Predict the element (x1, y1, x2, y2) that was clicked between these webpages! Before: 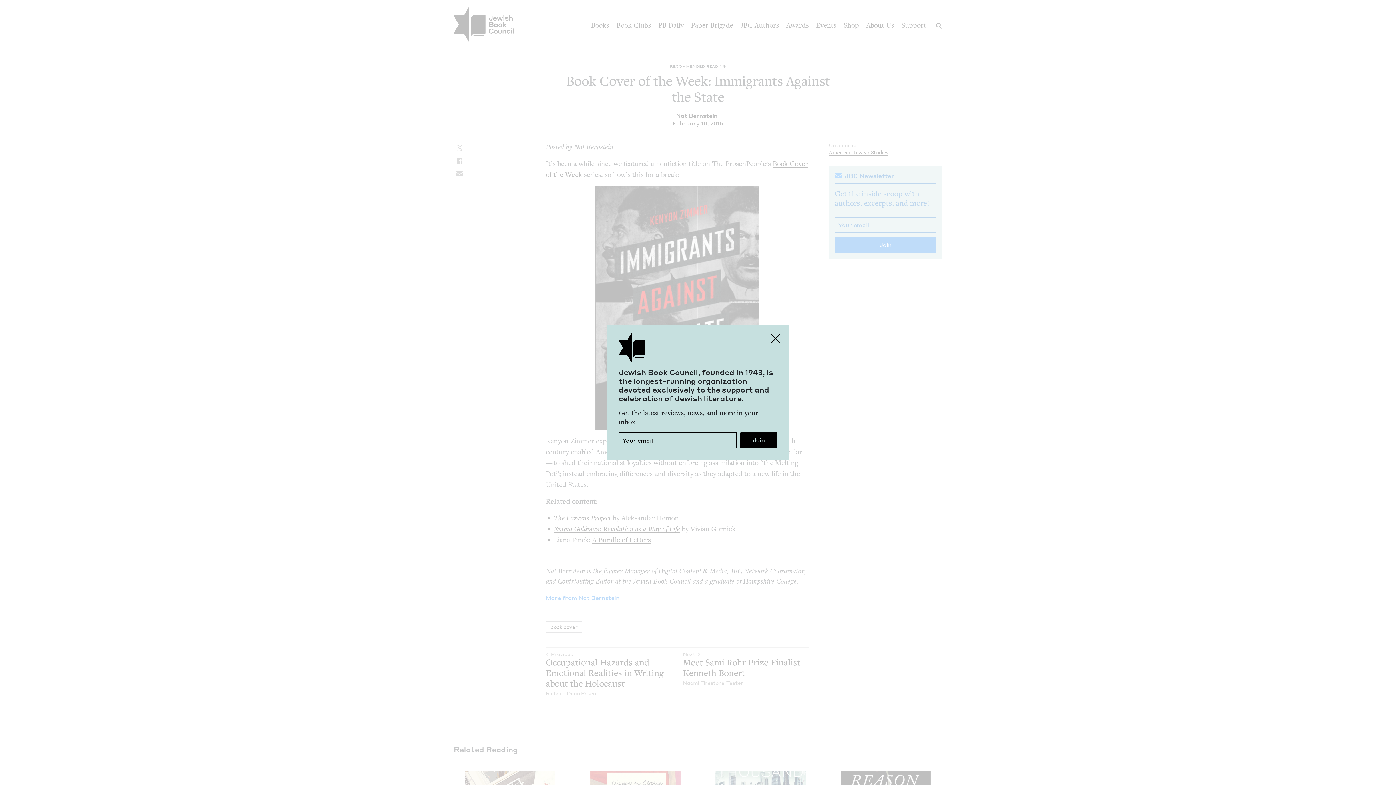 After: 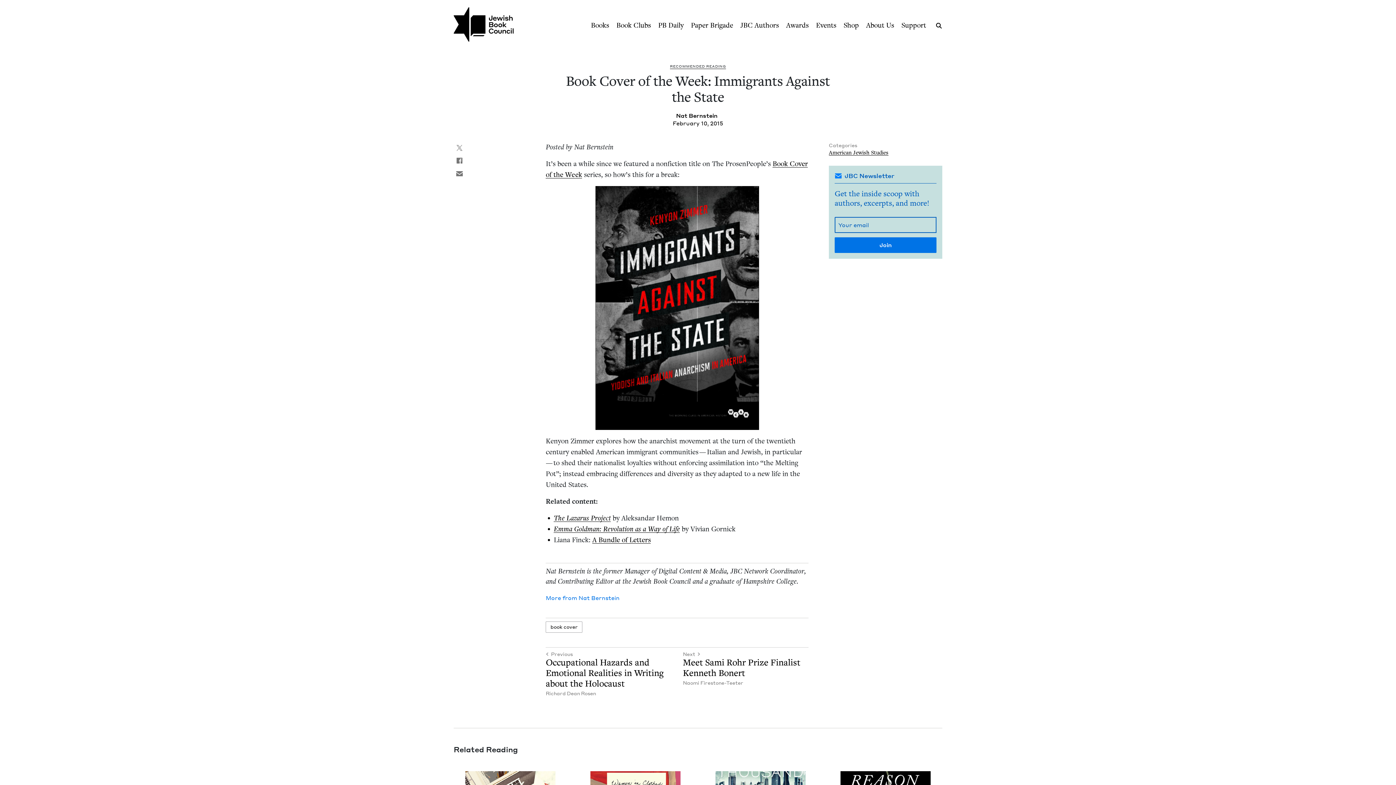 Action: bbox: (767, 329, 784, 347) label: Close